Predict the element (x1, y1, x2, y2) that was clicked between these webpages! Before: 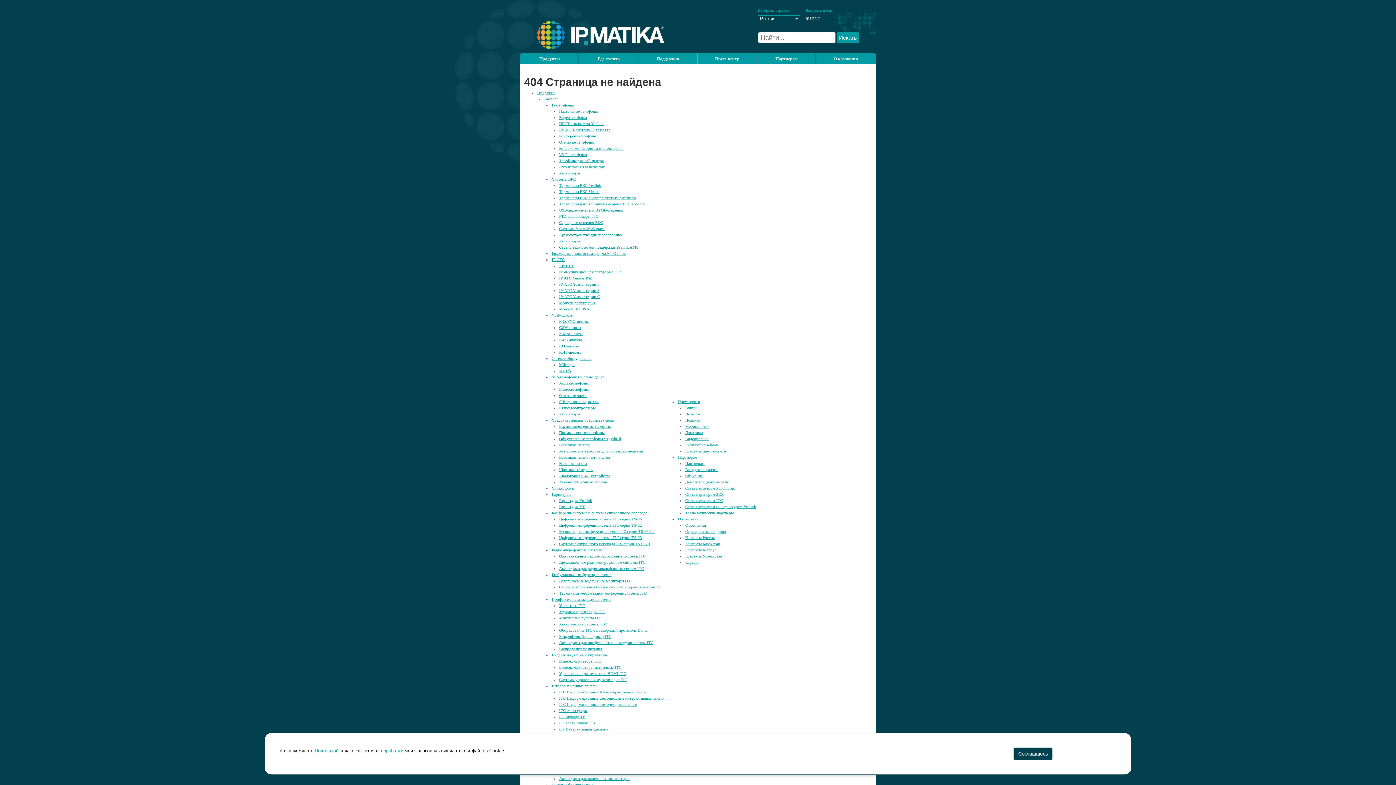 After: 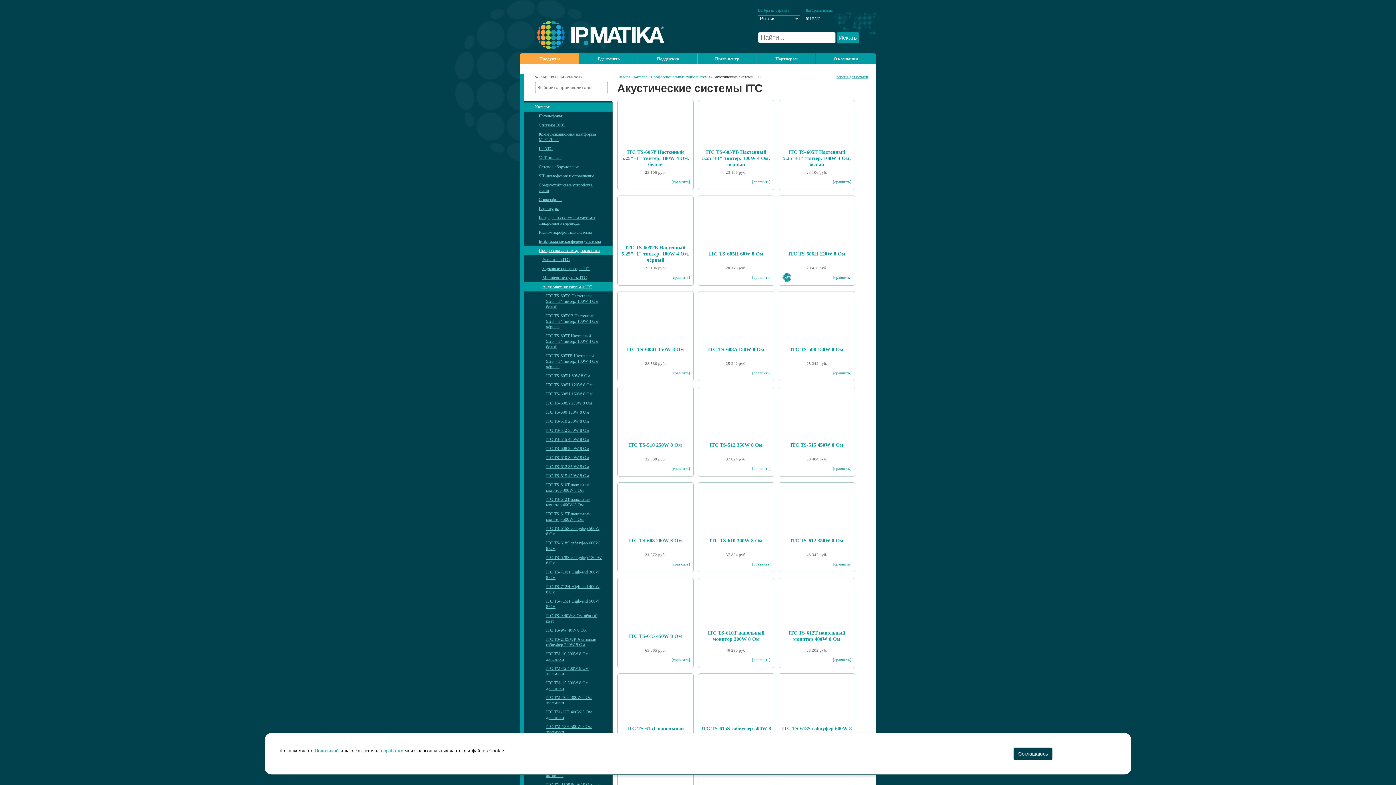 Action: label: Акустические системы ITC bbox: (559, 622, 606, 626)